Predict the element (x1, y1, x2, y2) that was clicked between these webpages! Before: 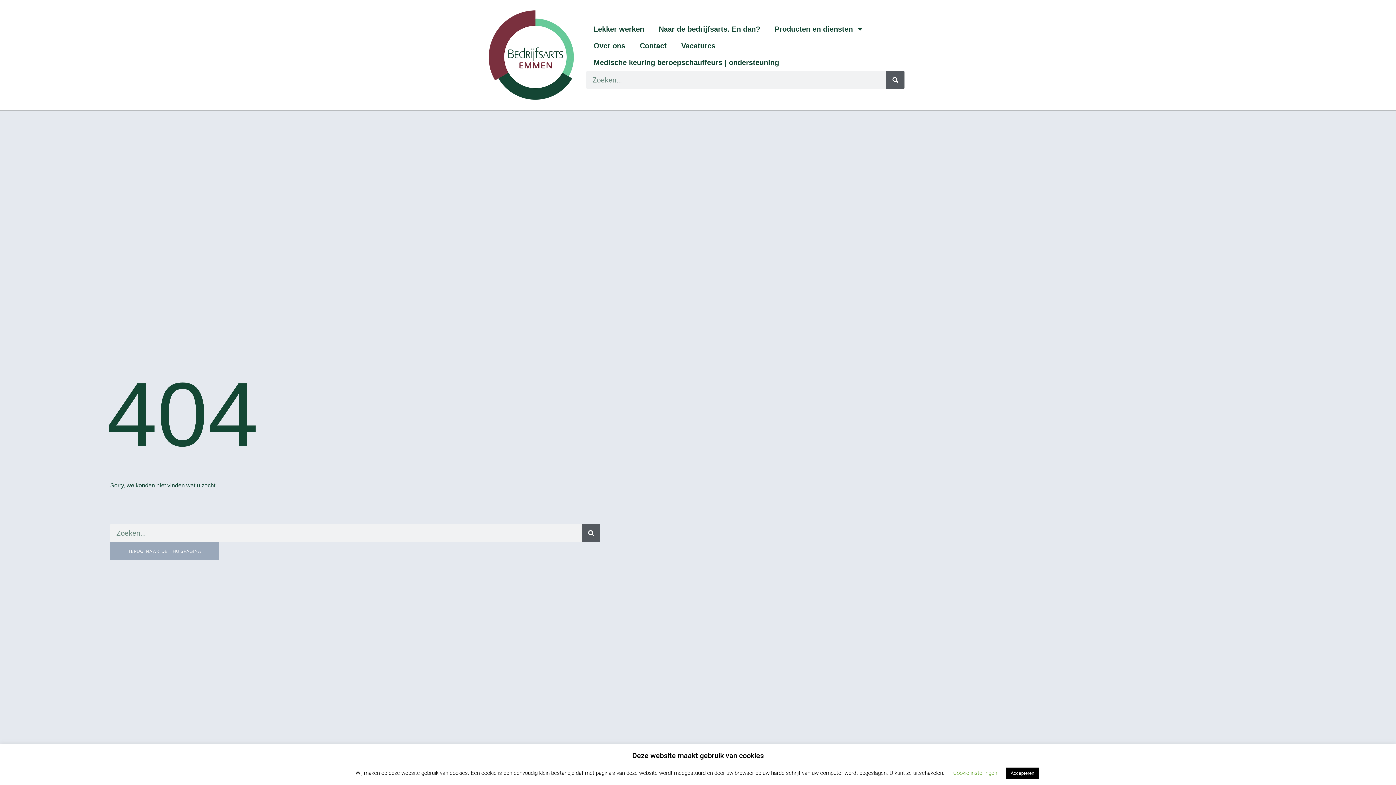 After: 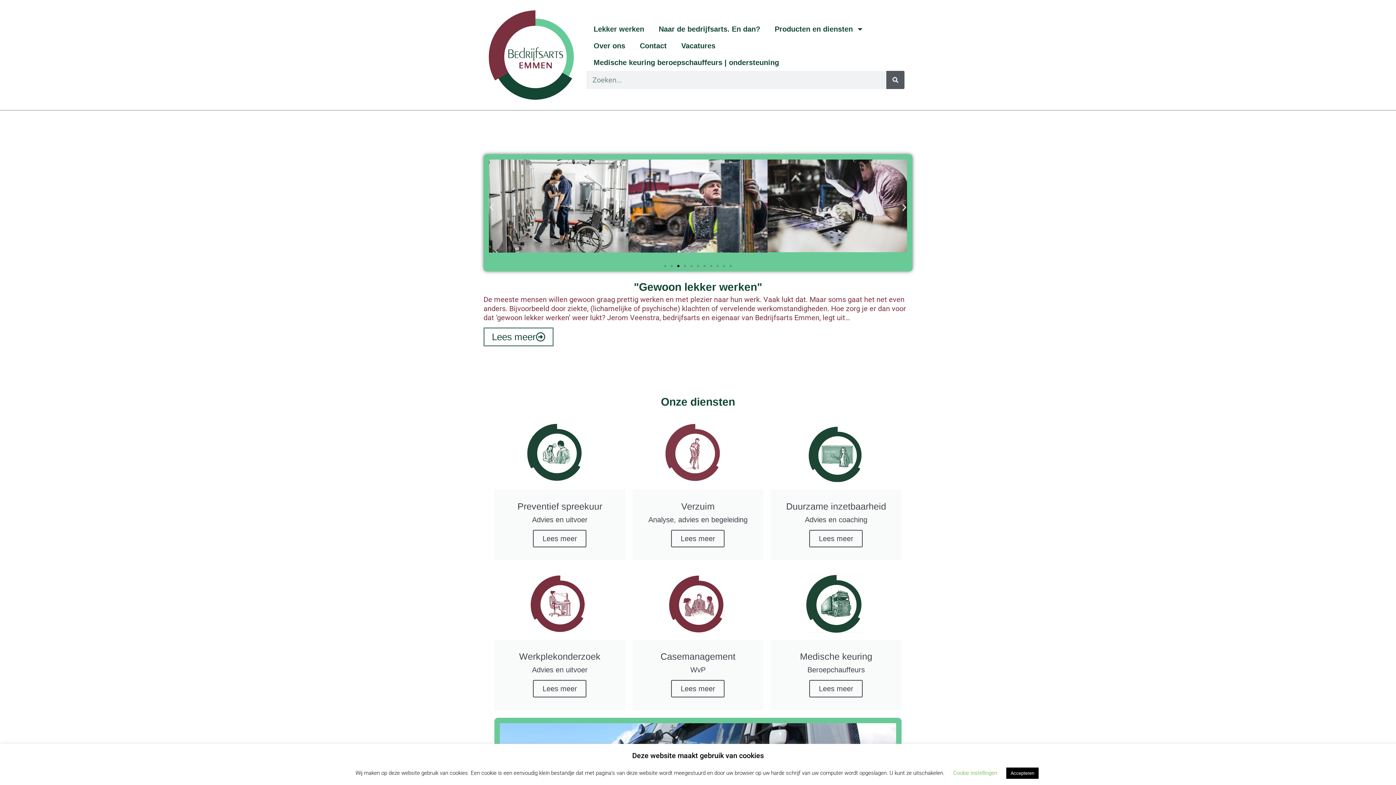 Action: bbox: (483, 7, 579, 102)